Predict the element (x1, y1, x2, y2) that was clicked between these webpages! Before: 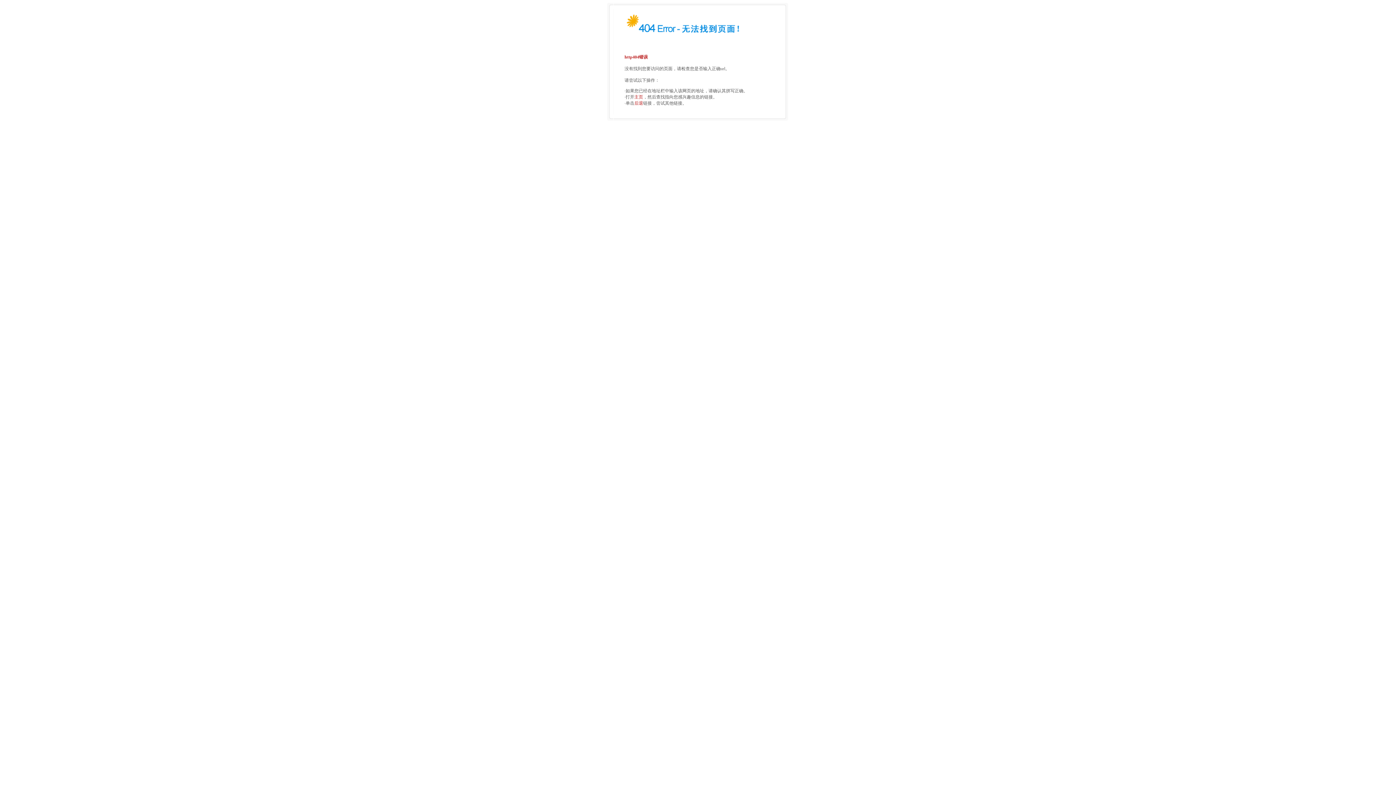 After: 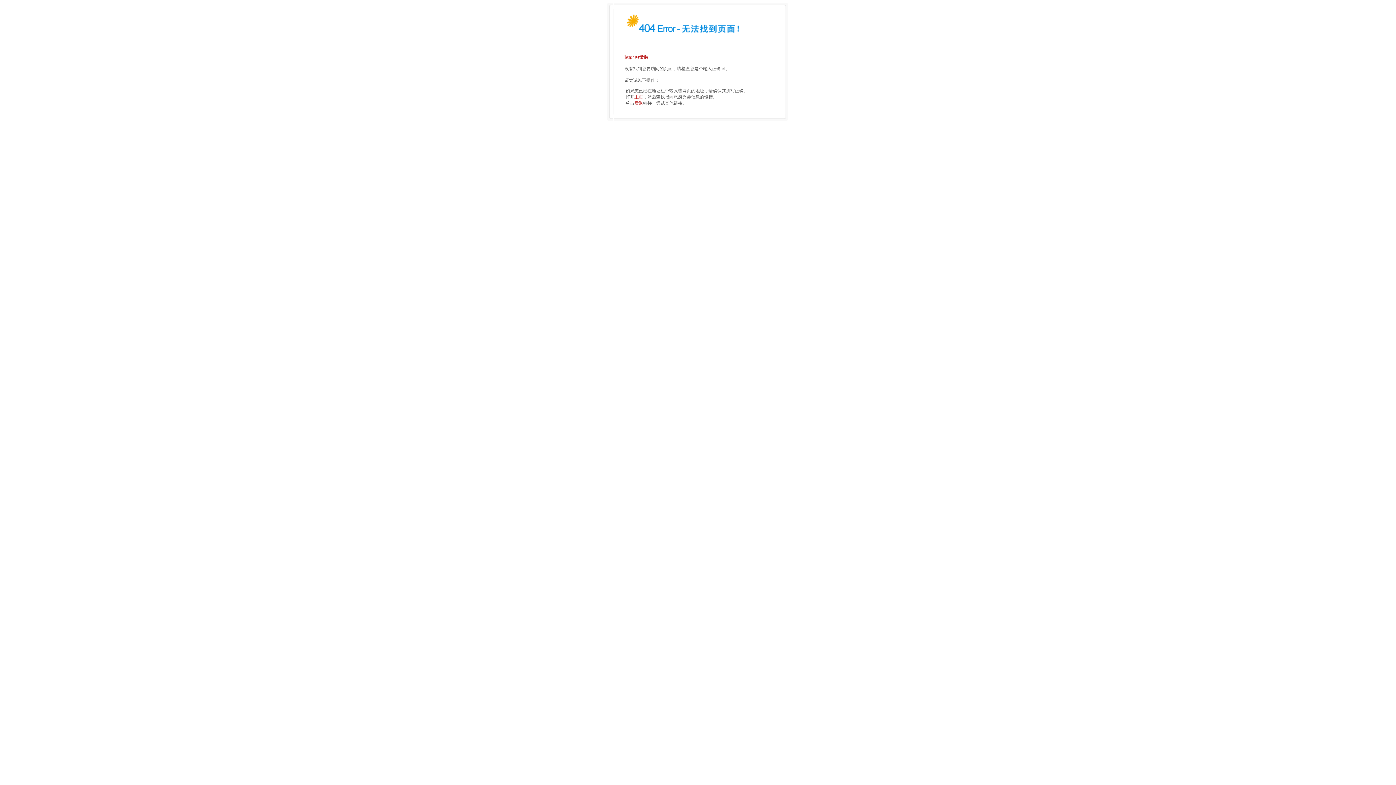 Action: label: 主页 bbox: (634, 94, 643, 99)